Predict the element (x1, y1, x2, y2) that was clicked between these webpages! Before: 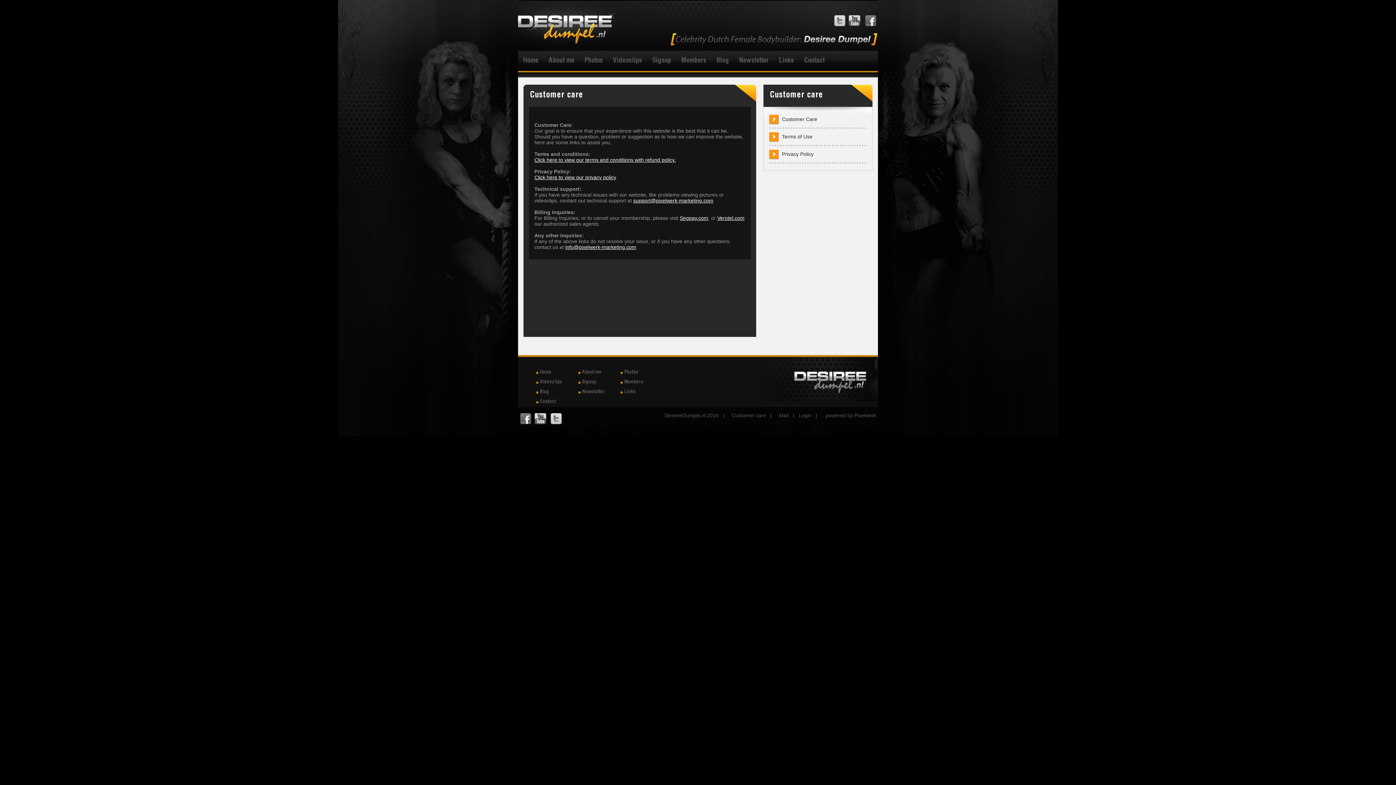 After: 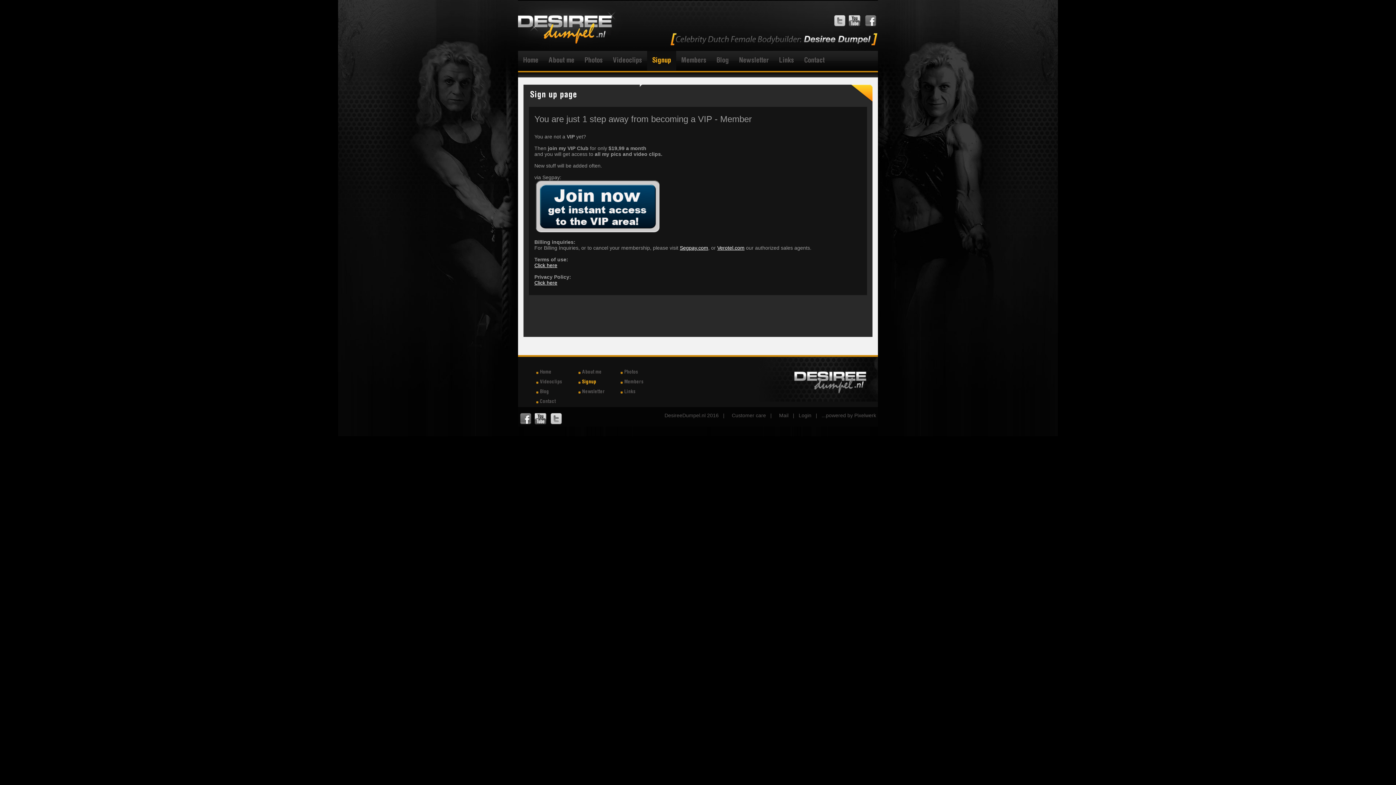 Action: bbox: (578, 377, 620, 387) label: Signup